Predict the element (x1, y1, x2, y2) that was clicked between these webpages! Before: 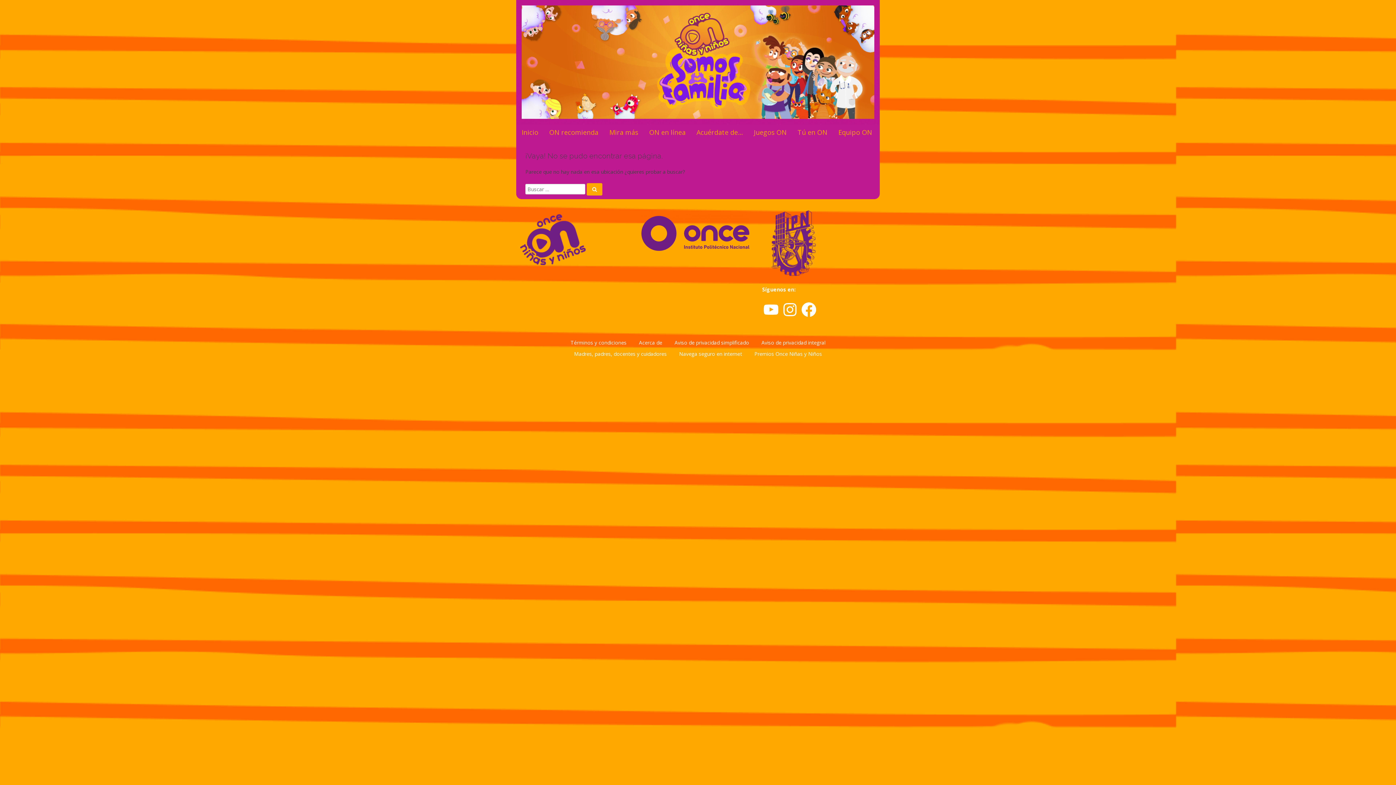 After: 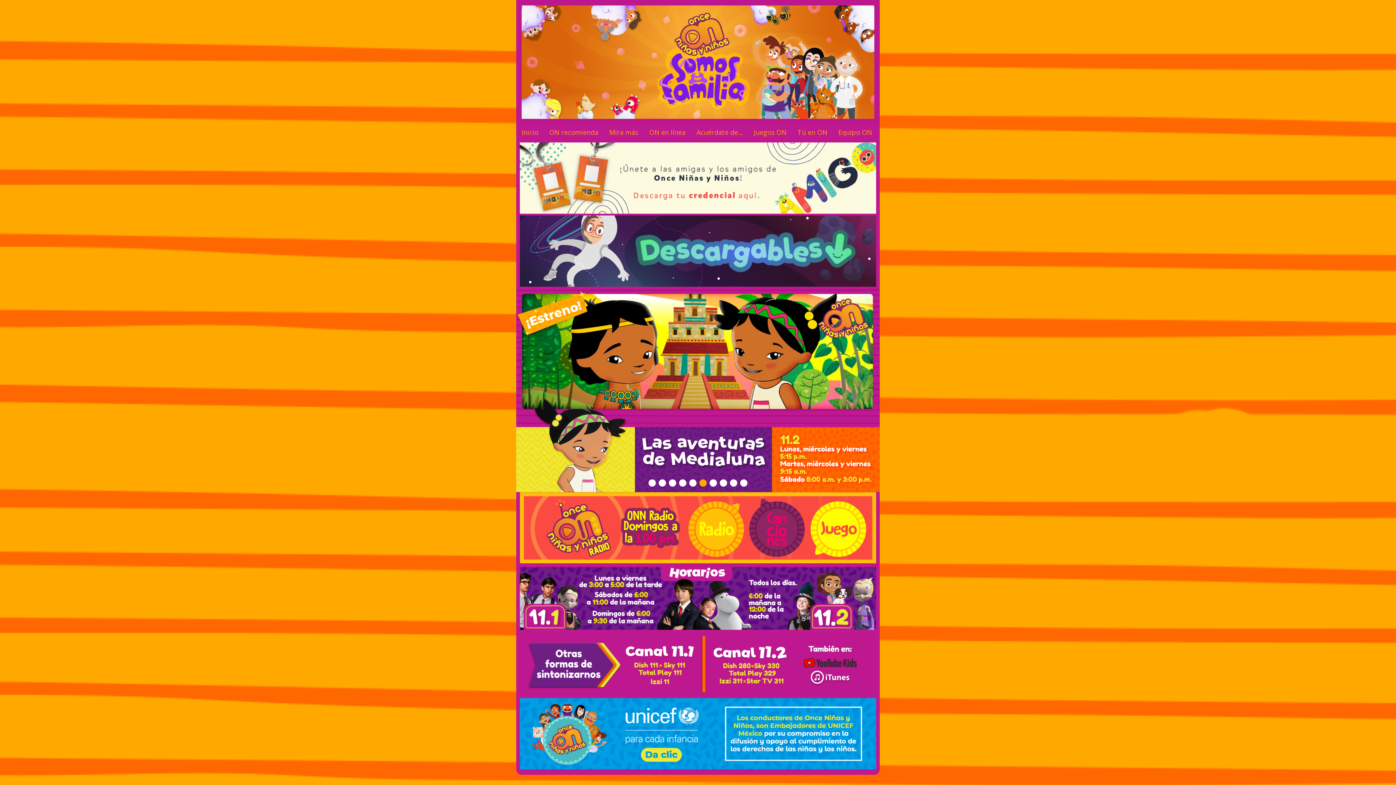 Action: label: Inicio bbox: (521, 124, 538, 140)